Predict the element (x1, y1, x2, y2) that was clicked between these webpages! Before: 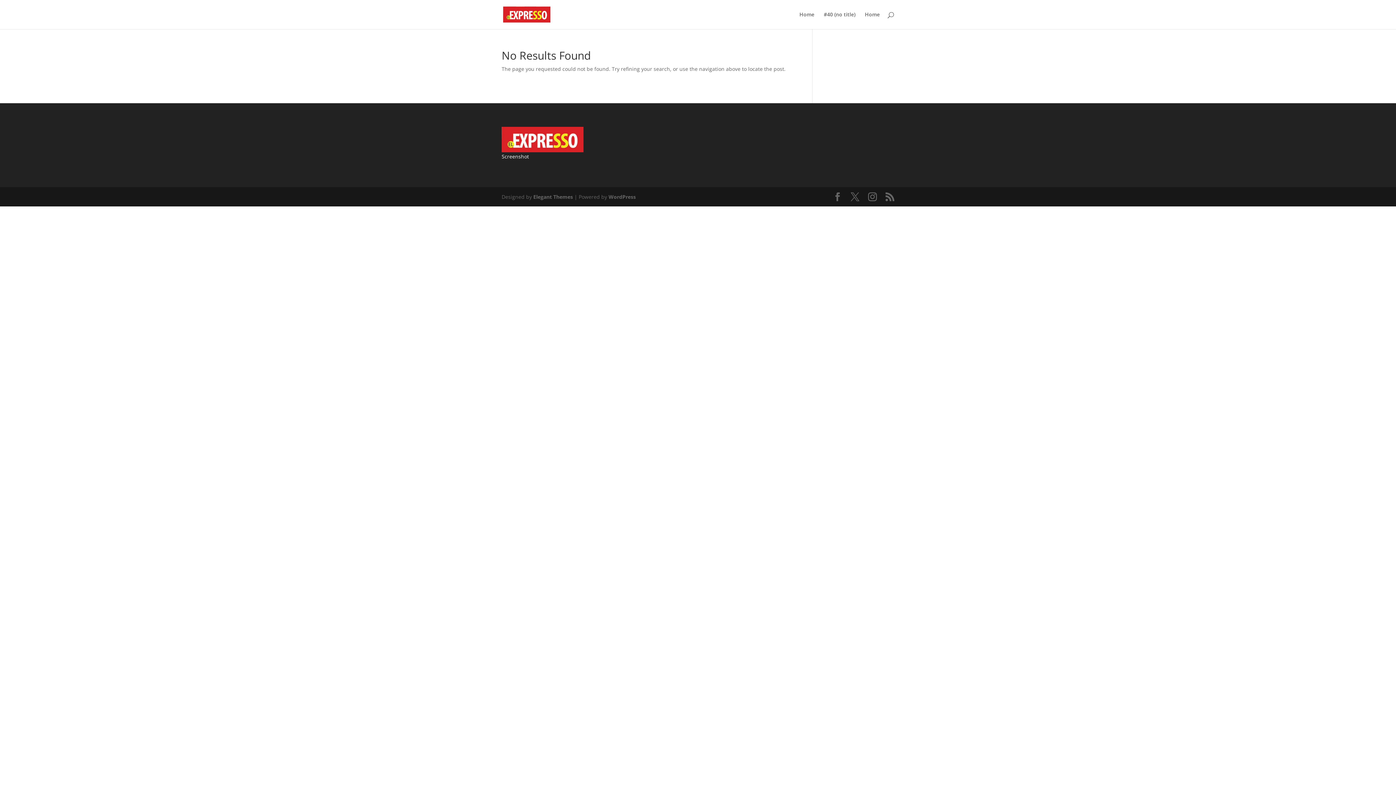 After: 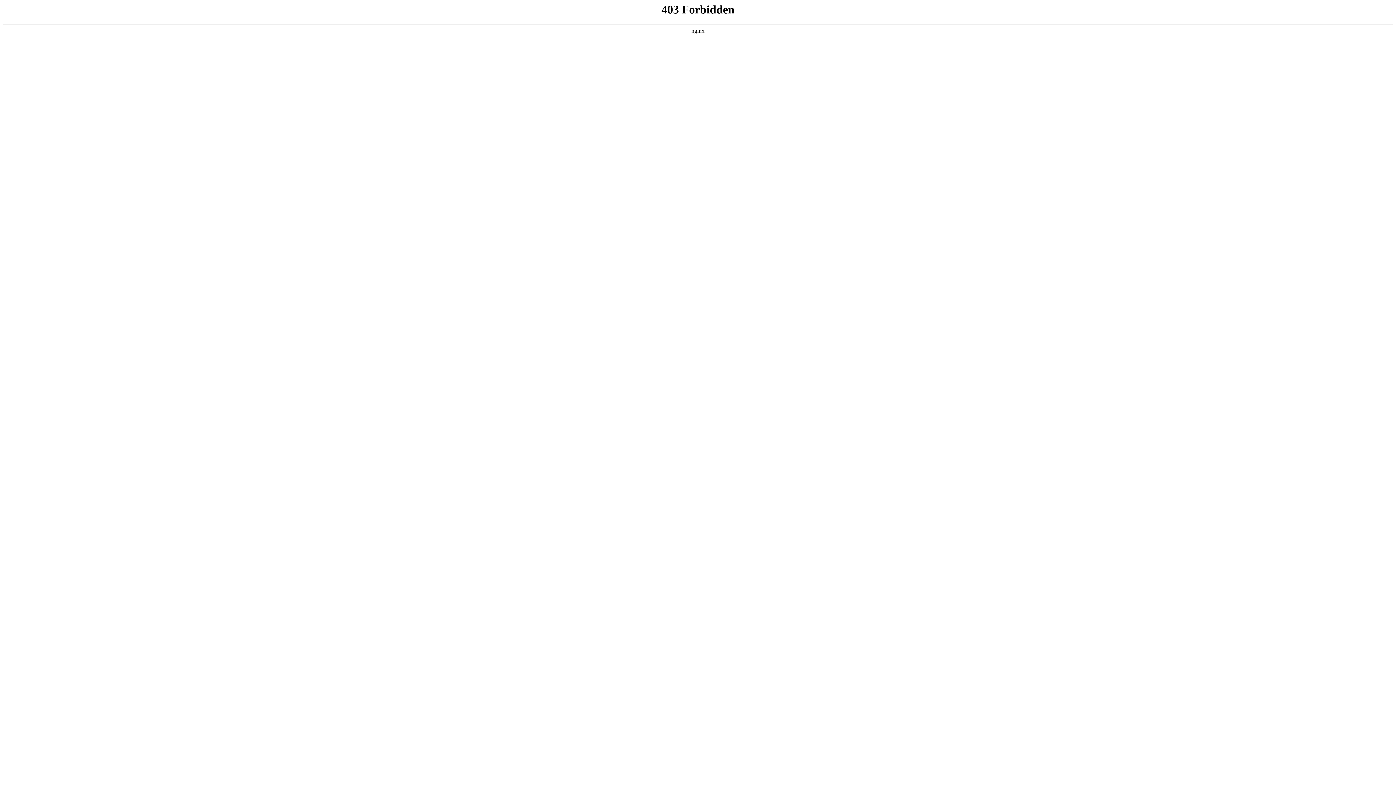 Action: label: WordPress bbox: (608, 193, 636, 200)